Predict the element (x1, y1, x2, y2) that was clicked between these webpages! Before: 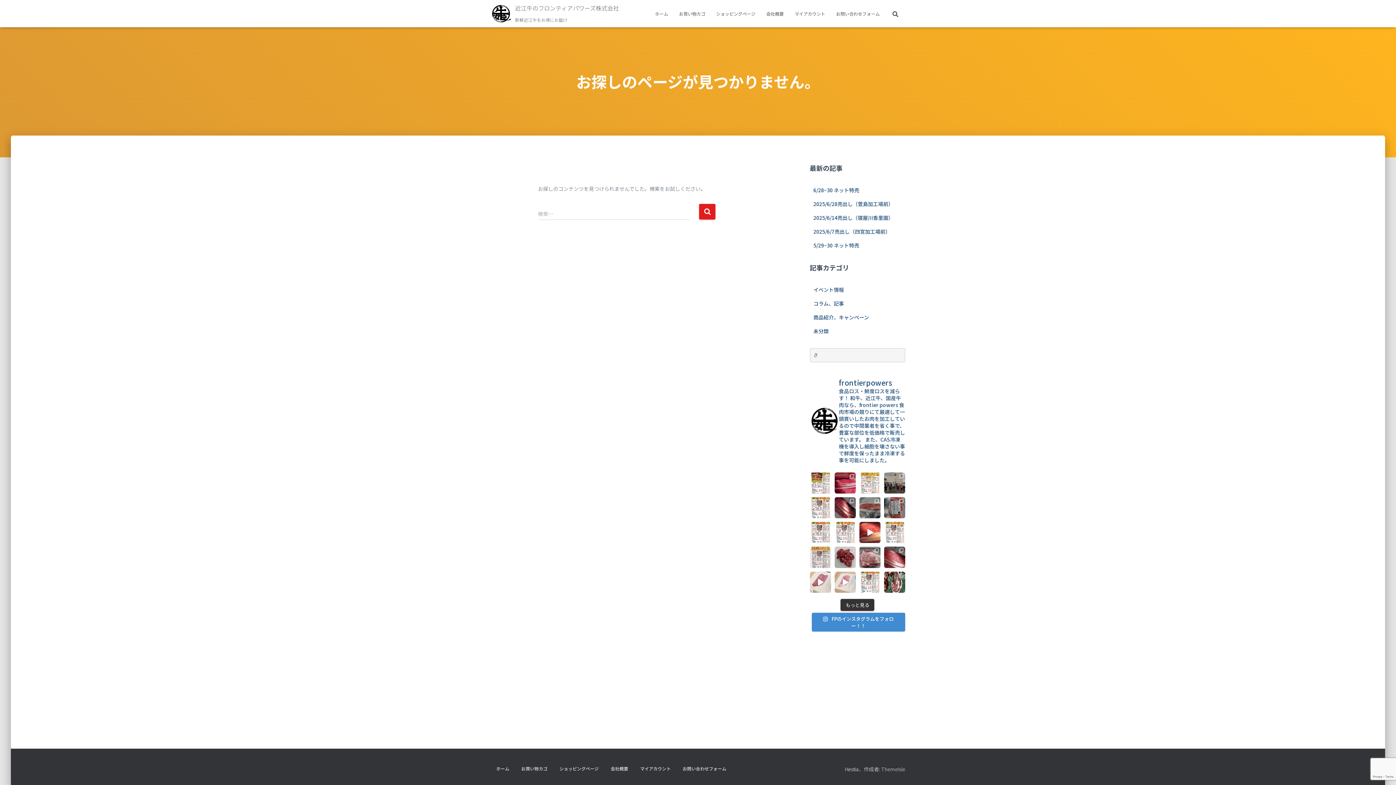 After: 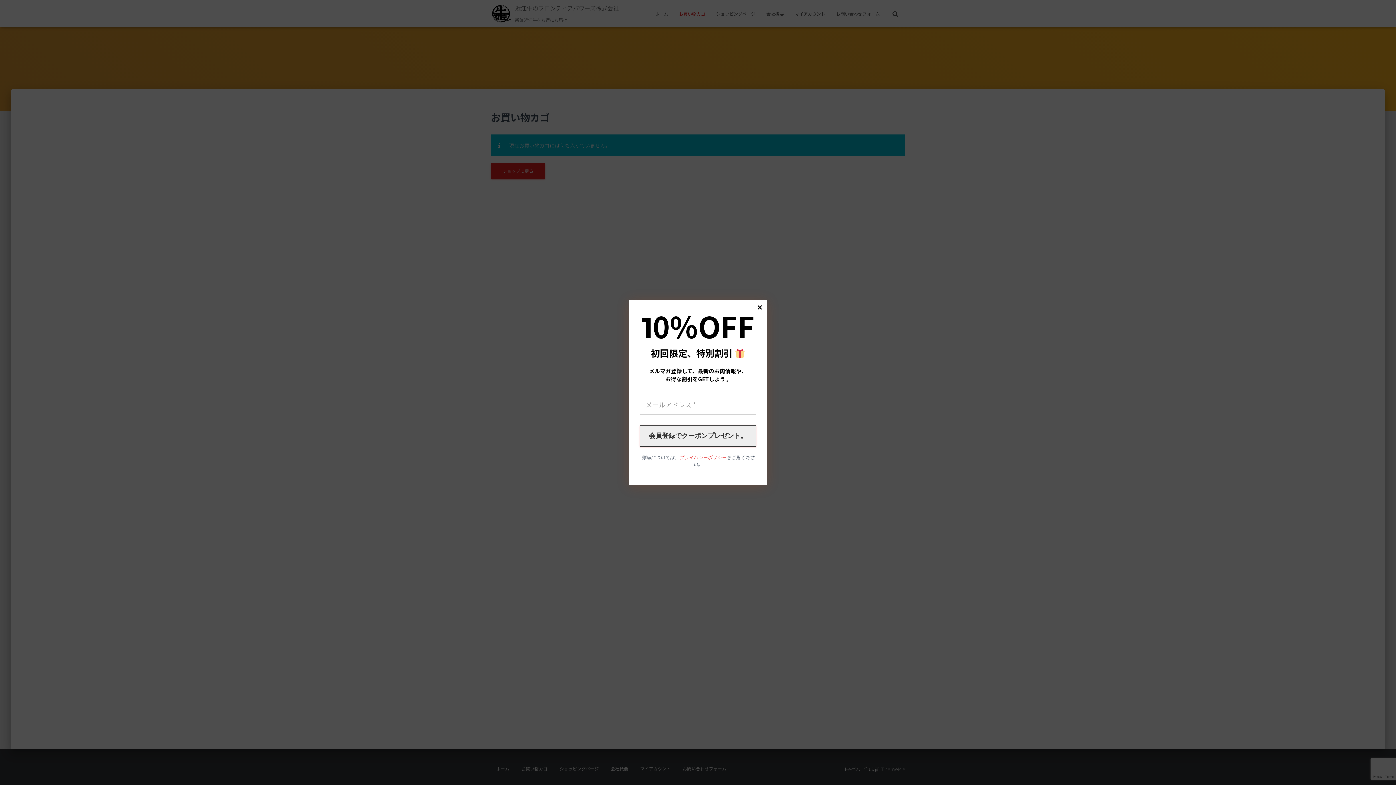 Action: bbox: (673, 4, 710, 22) label: お買い物カゴ